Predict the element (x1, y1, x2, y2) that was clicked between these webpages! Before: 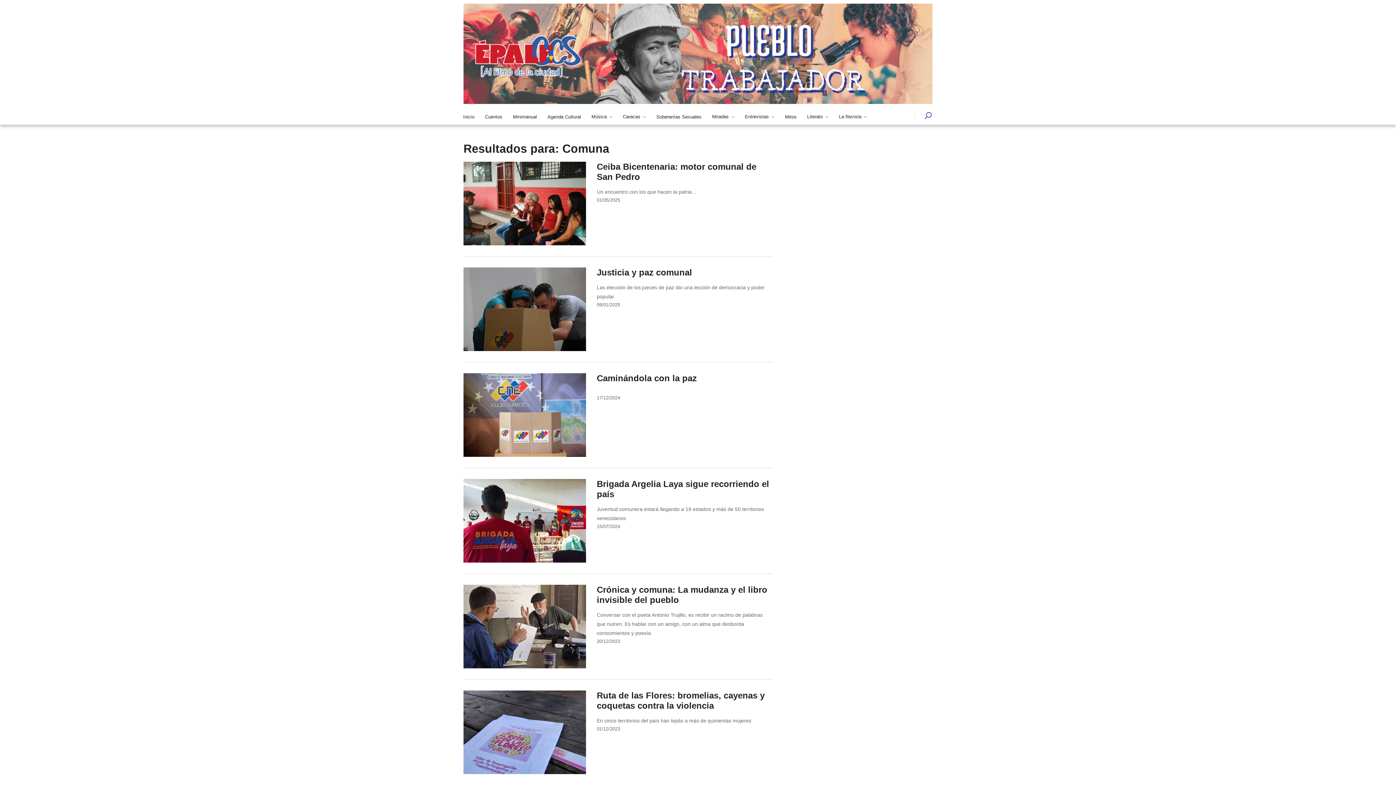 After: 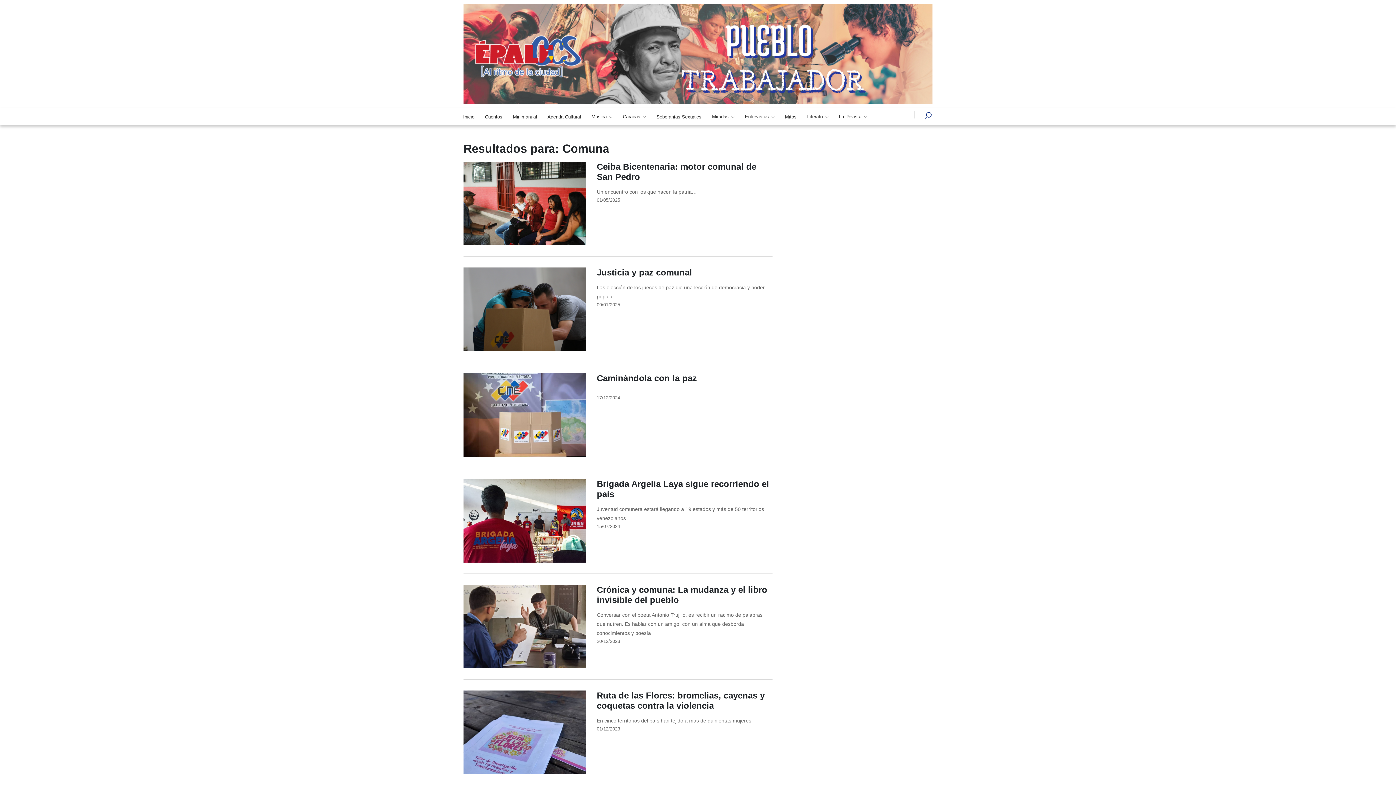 Action: label: 15/07/2024 bbox: (596, 523, 620, 530)